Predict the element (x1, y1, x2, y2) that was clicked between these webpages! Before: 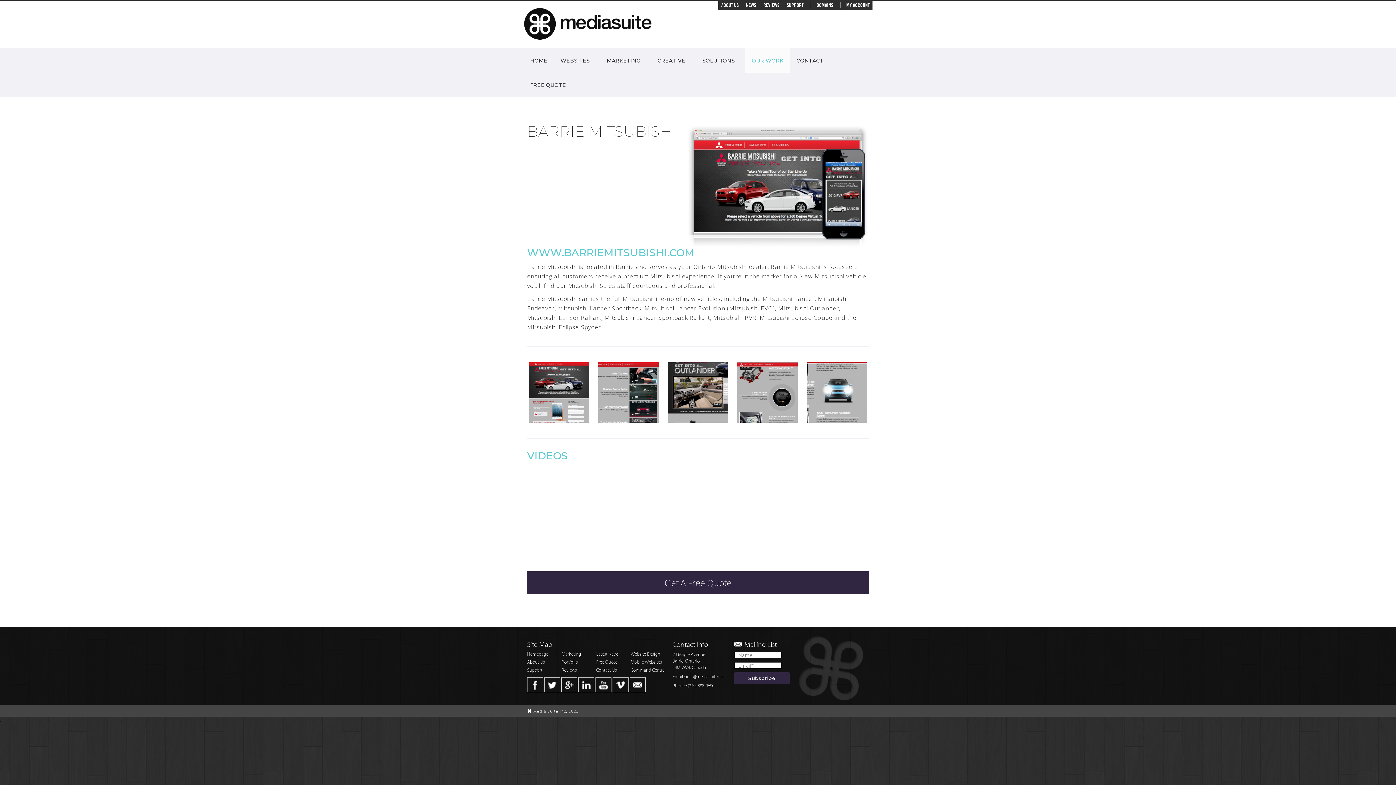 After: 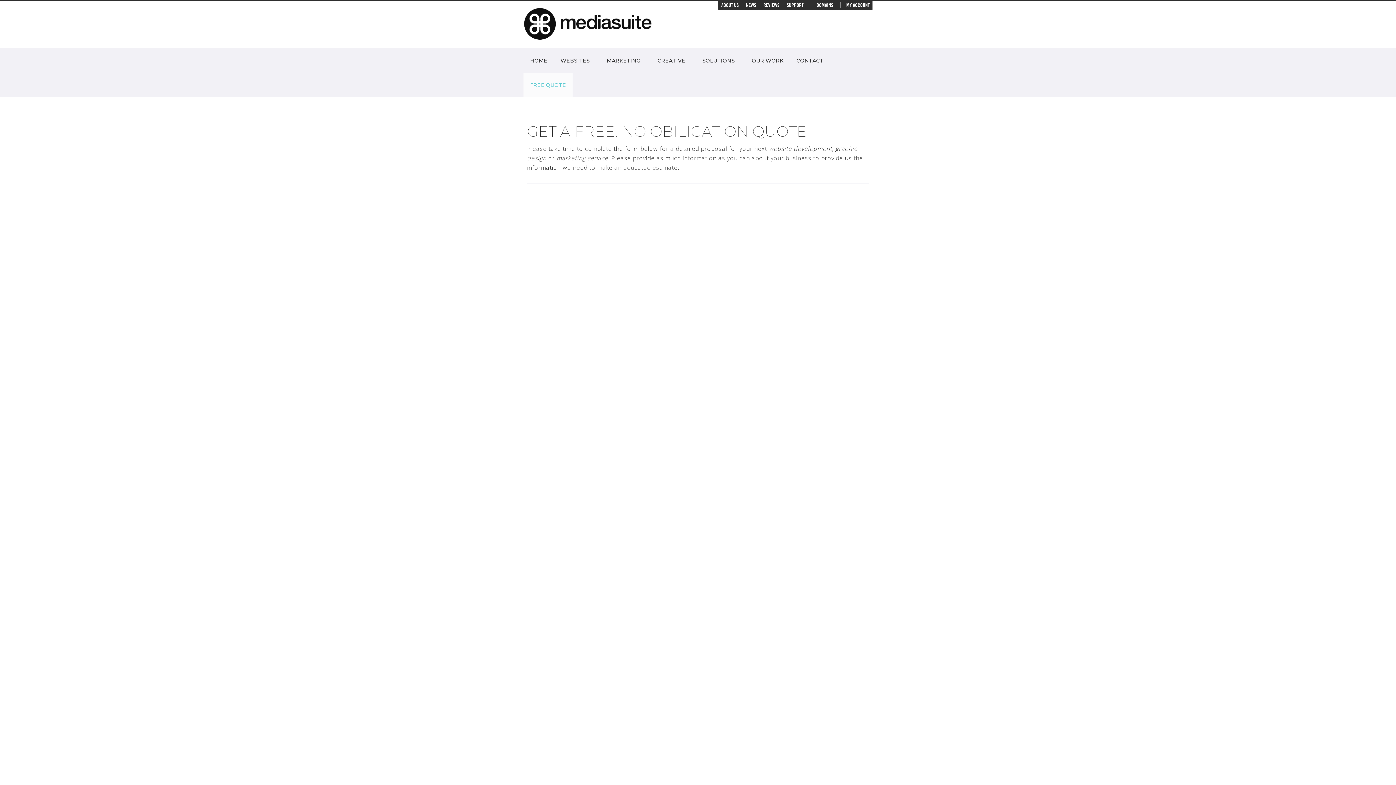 Action: label: Free Quote bbox: (596, 660, 617, 665)